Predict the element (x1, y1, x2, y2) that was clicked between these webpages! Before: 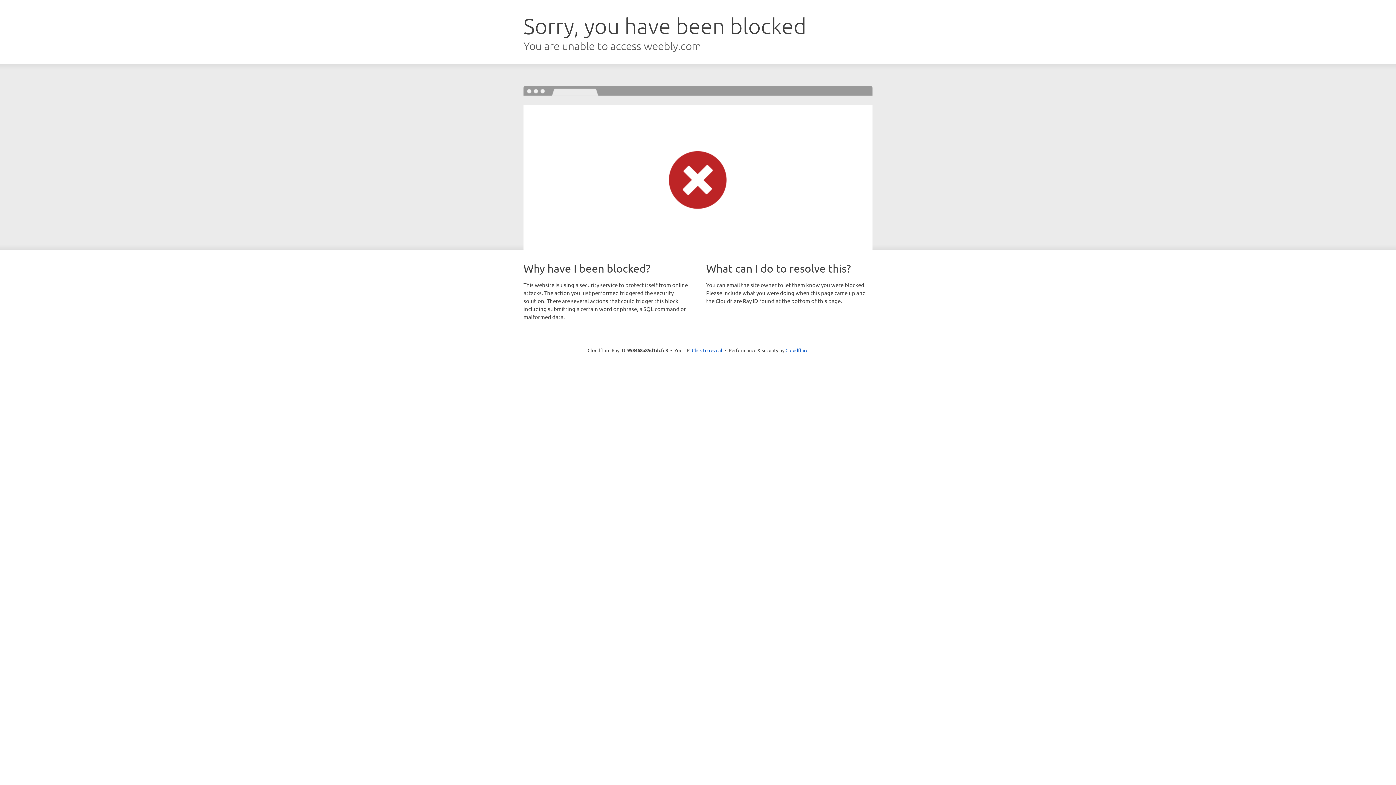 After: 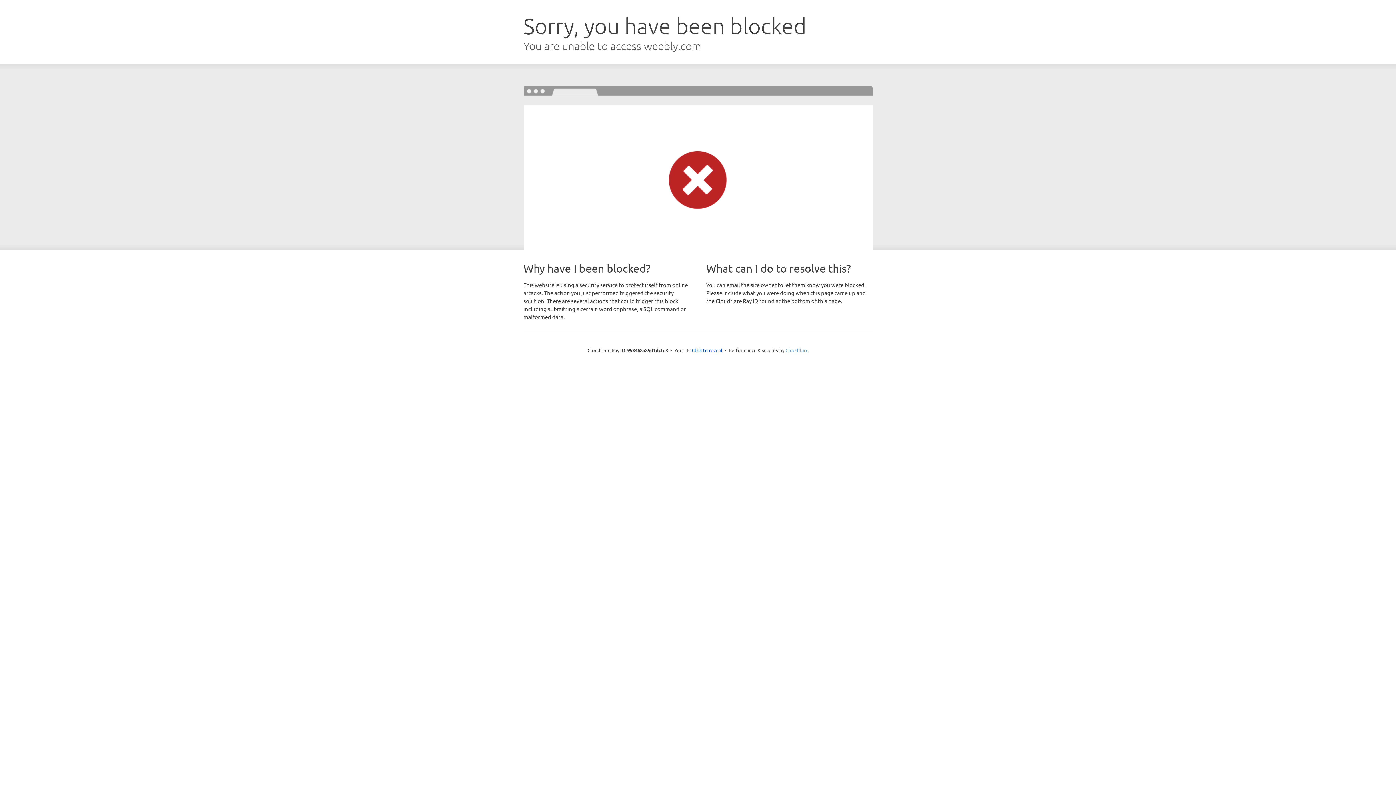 Action: label: Cloudflare bbox: (785, 347, 808, 353)